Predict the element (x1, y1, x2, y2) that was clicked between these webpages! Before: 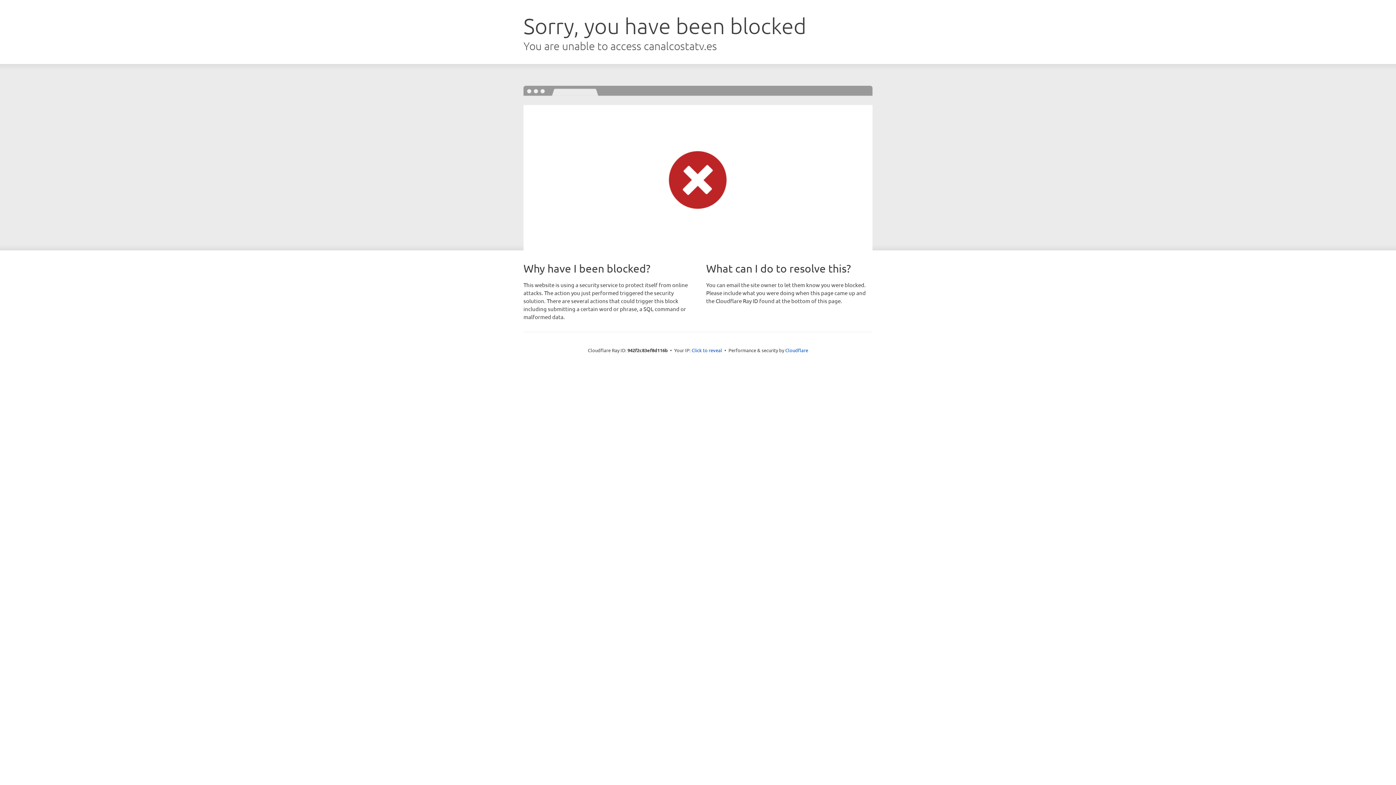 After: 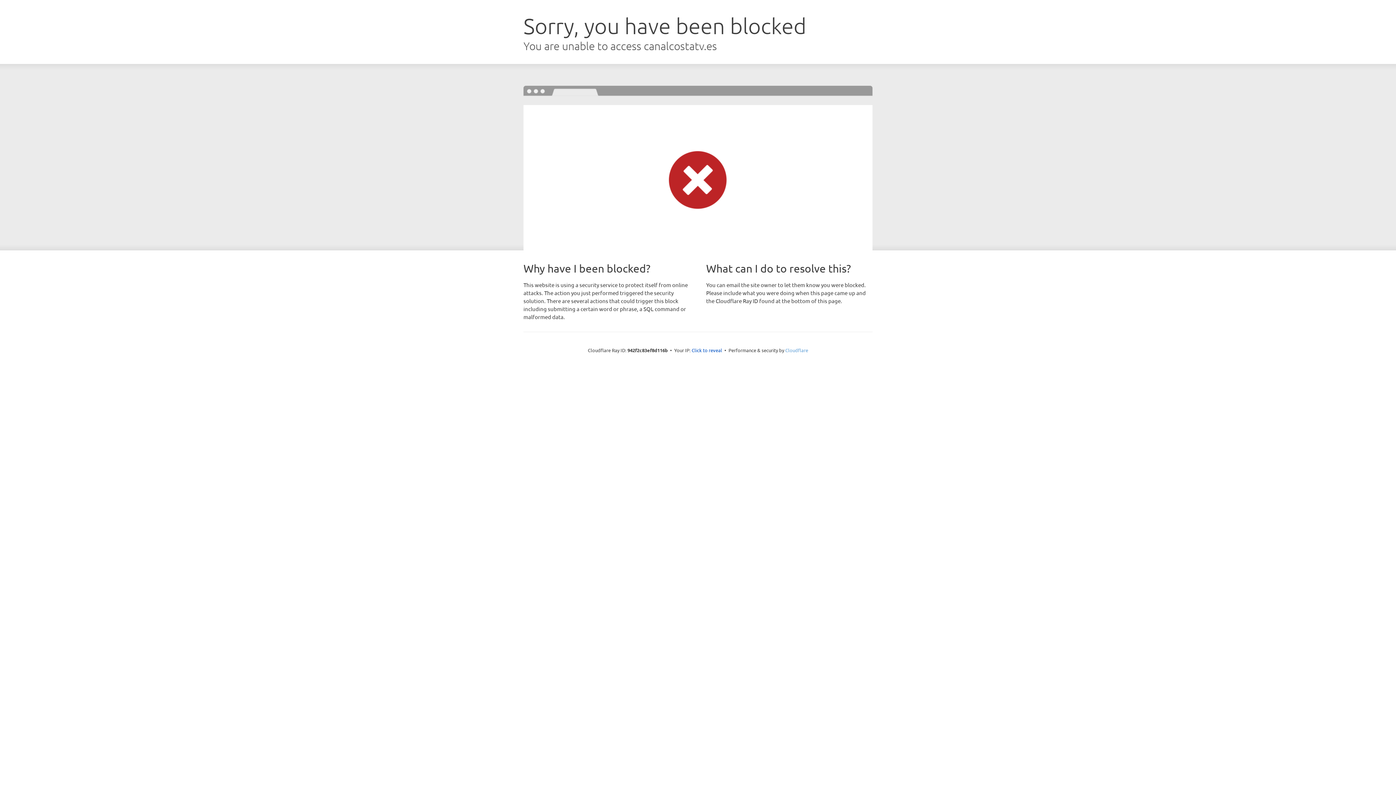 Action: bbox: (785, 347, 808, 353) label: Cloudflare